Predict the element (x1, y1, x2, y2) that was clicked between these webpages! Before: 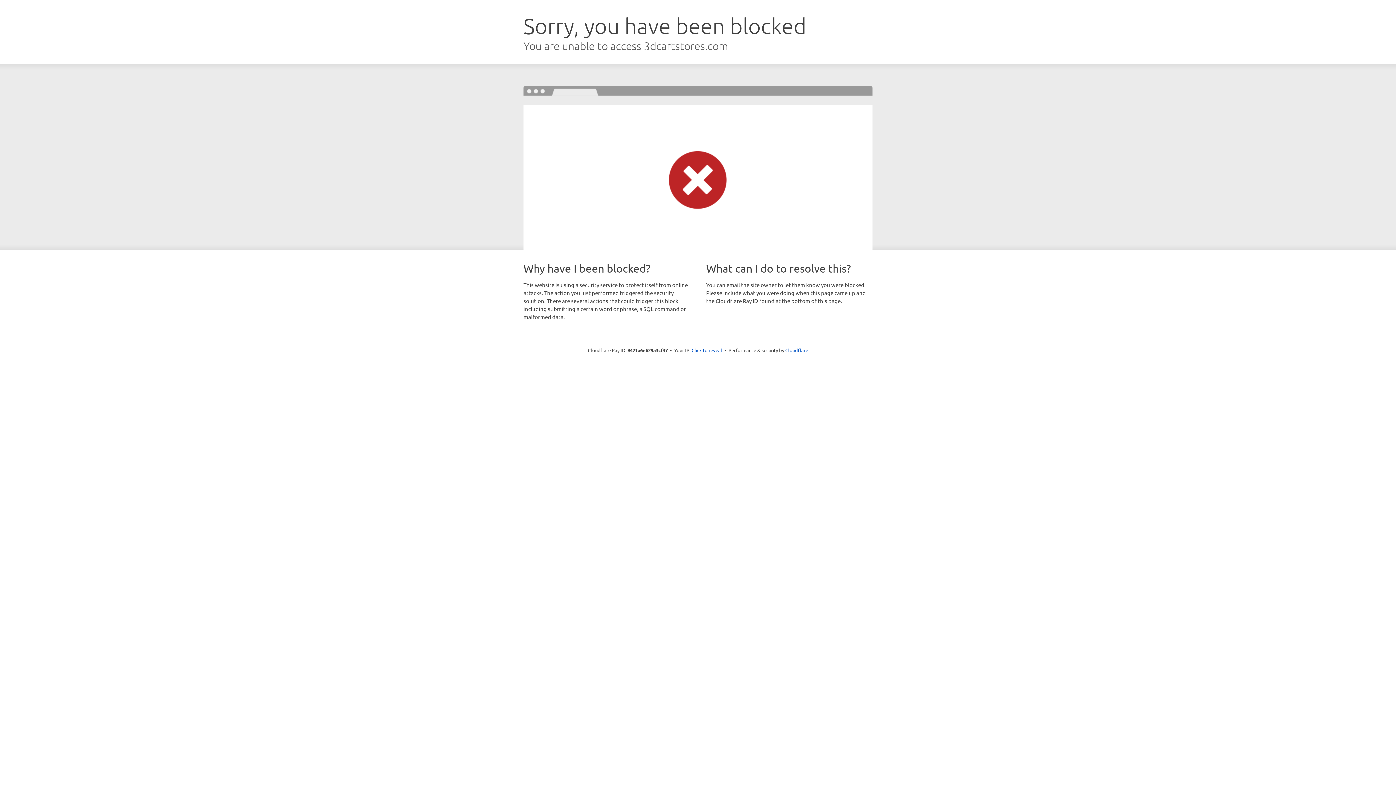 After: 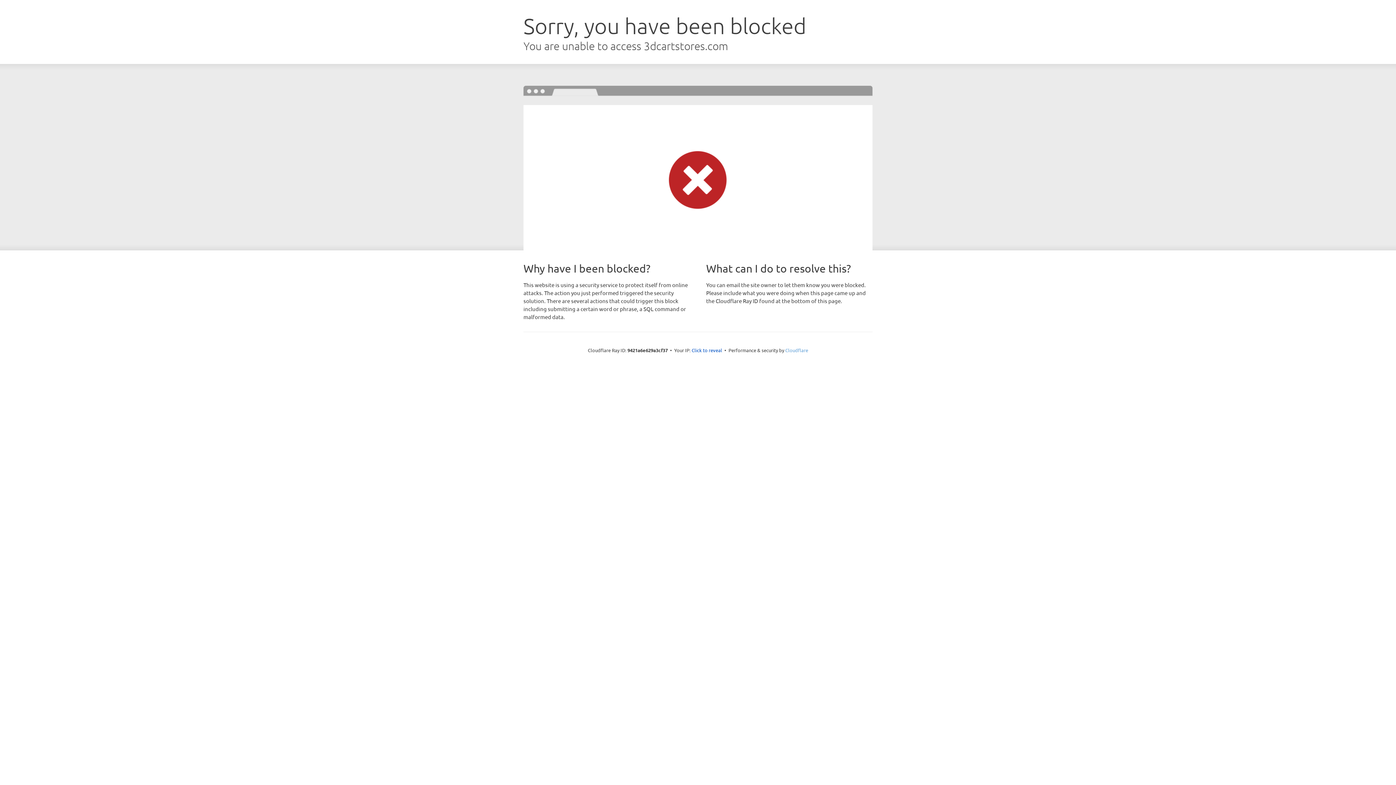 Action: label: Cloudflare bbox: (785, 347, 808, 353)